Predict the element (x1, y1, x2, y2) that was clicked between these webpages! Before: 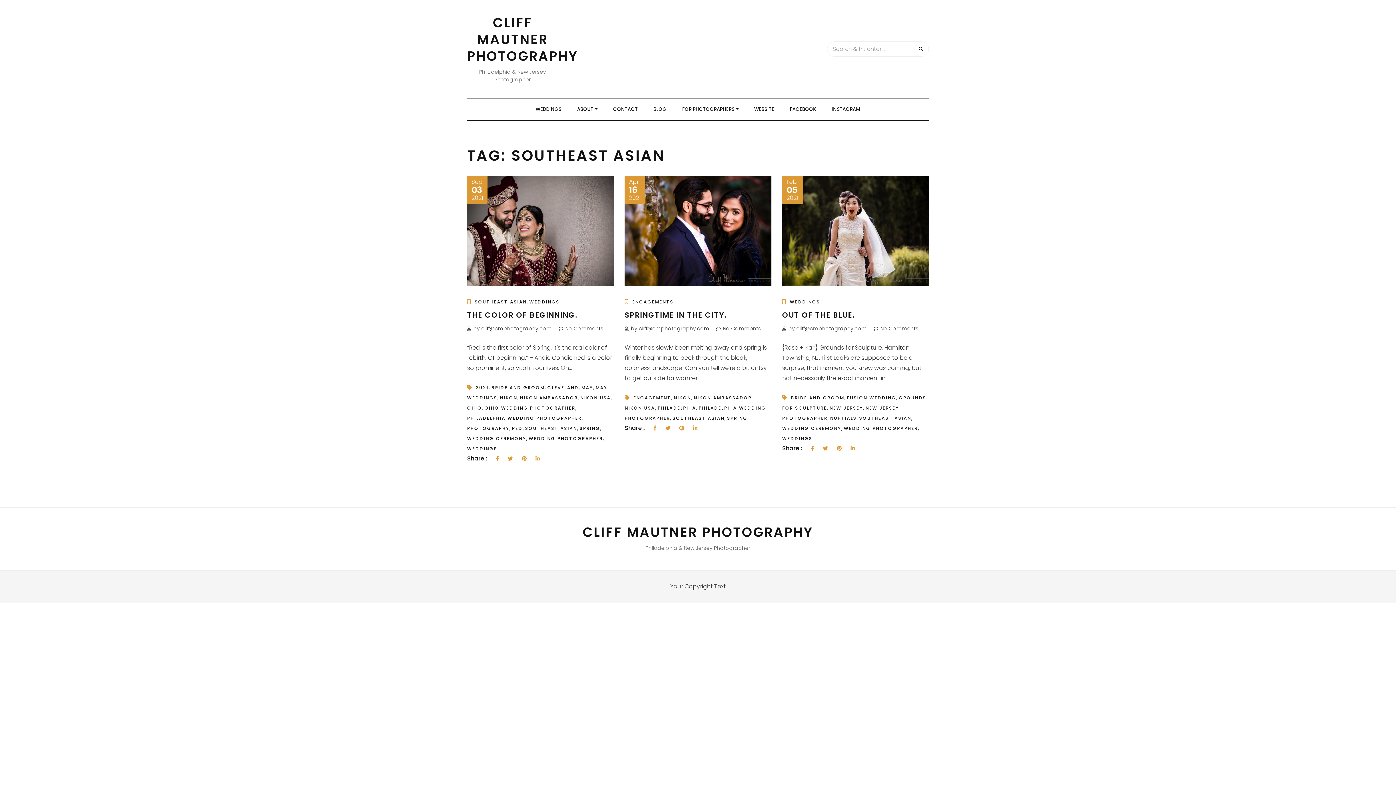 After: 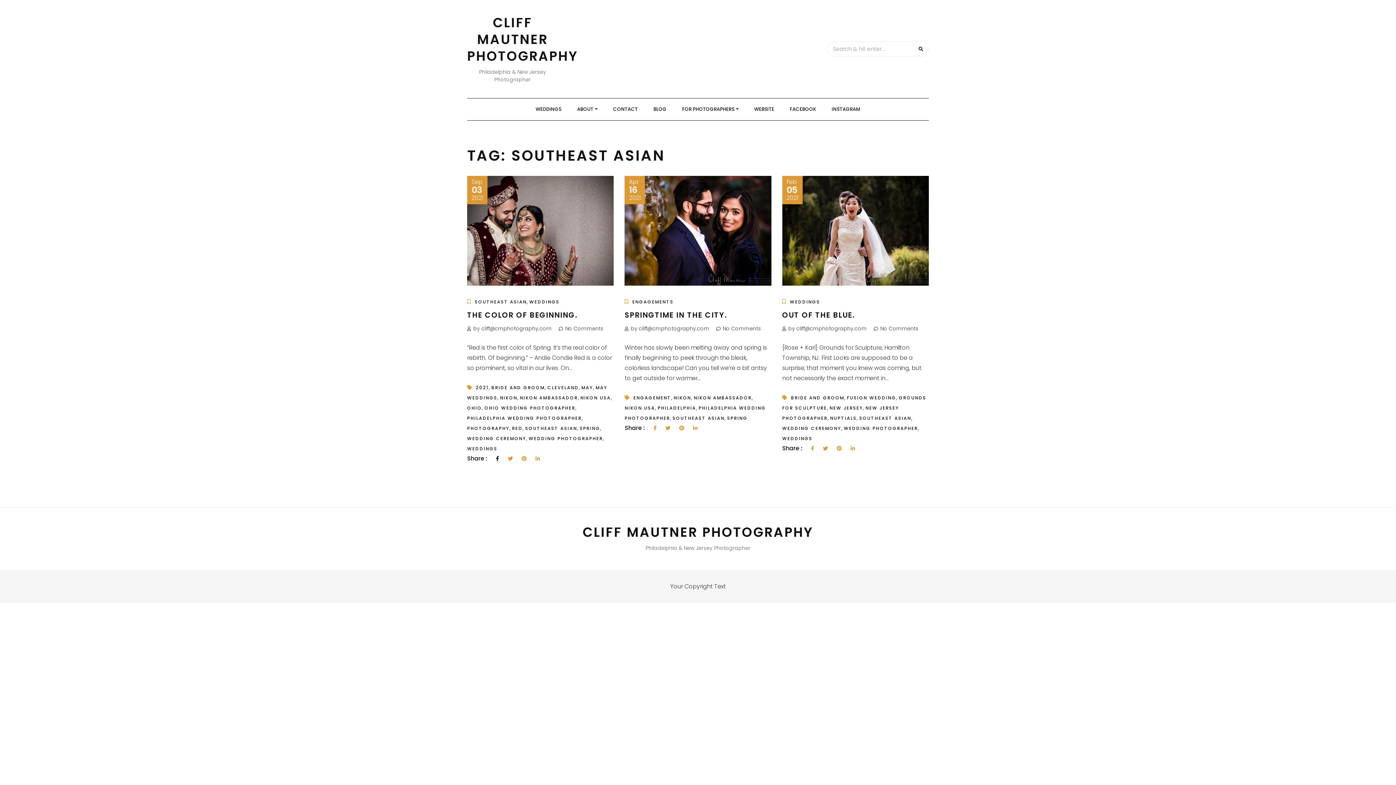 Action: bbox: (496, 454, 499, 463)